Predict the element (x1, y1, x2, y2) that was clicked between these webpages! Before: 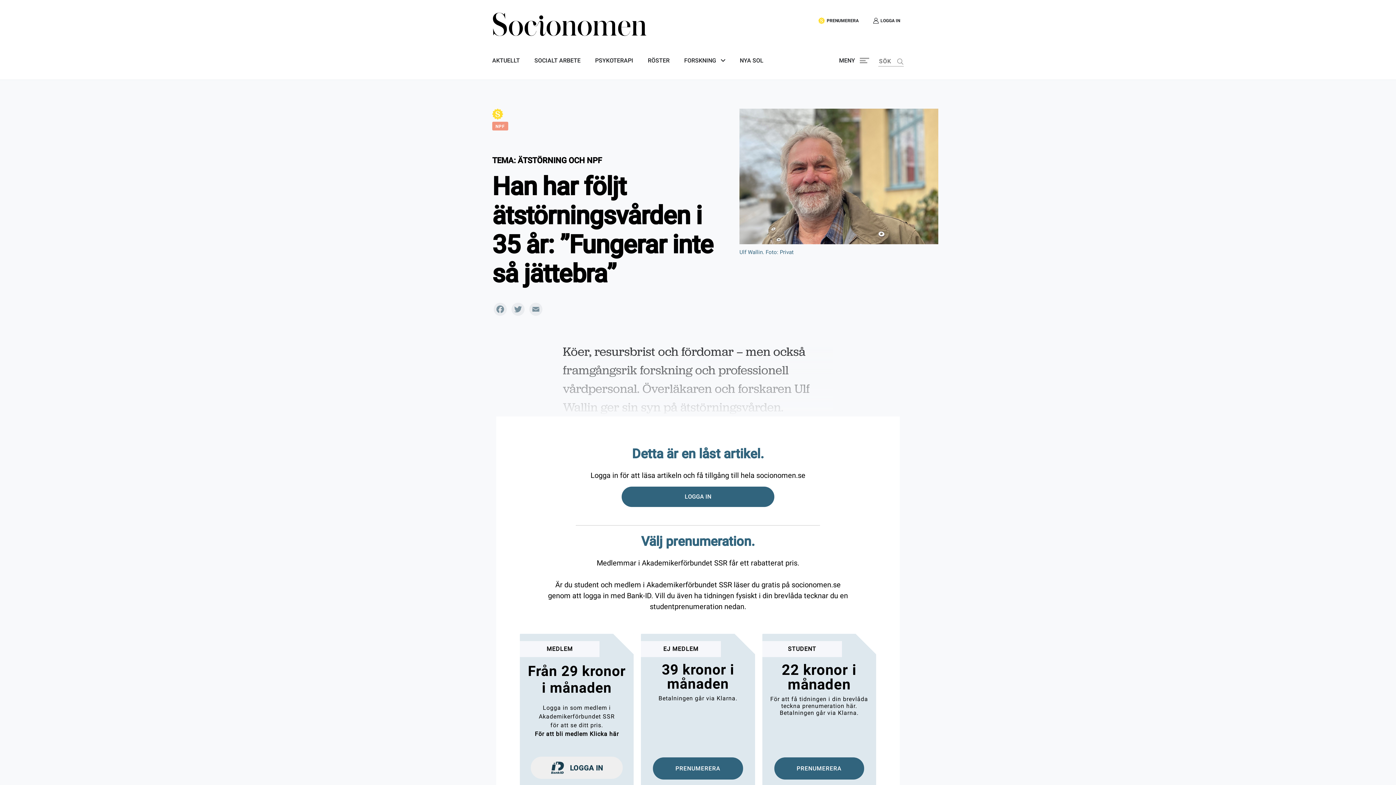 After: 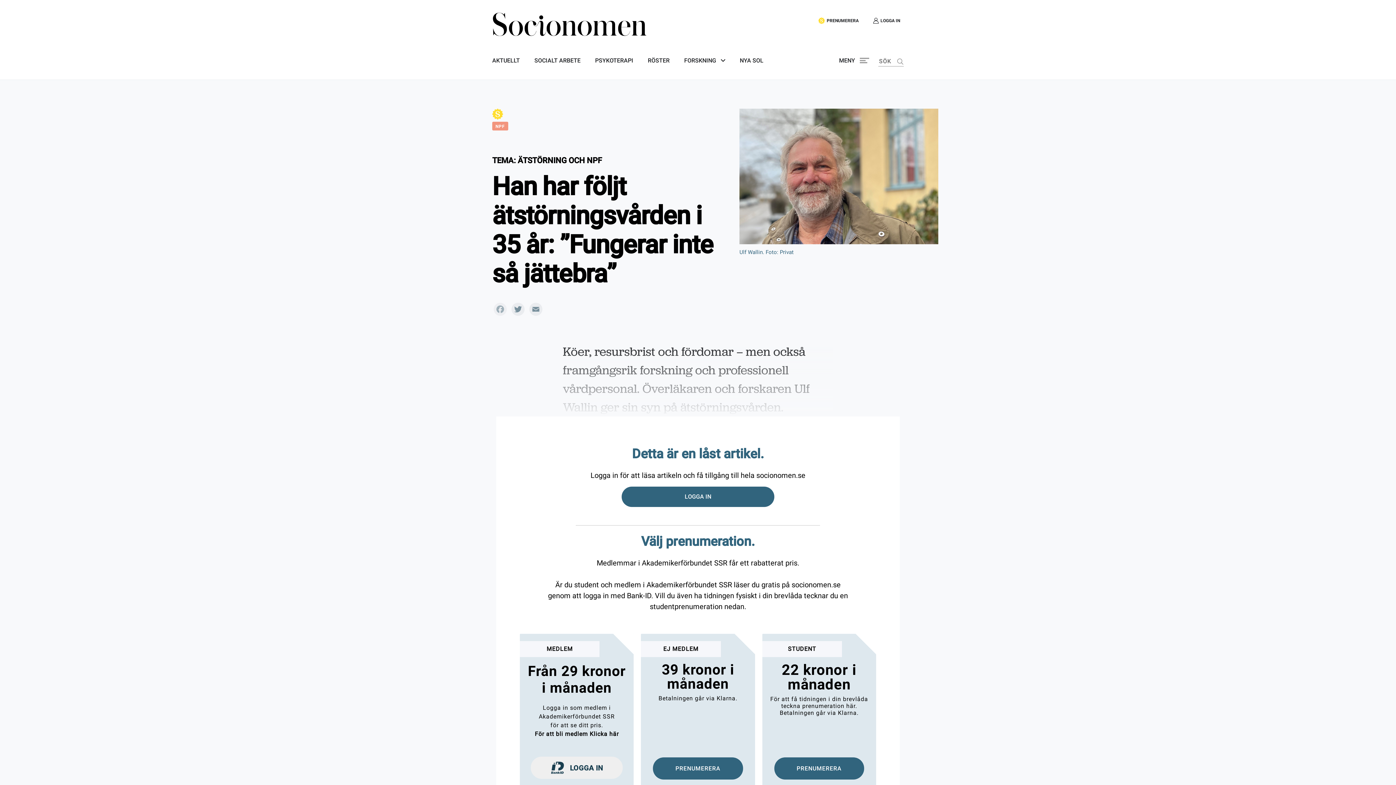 Action: label: Facebook bbox: (492, 303, 510, 320)